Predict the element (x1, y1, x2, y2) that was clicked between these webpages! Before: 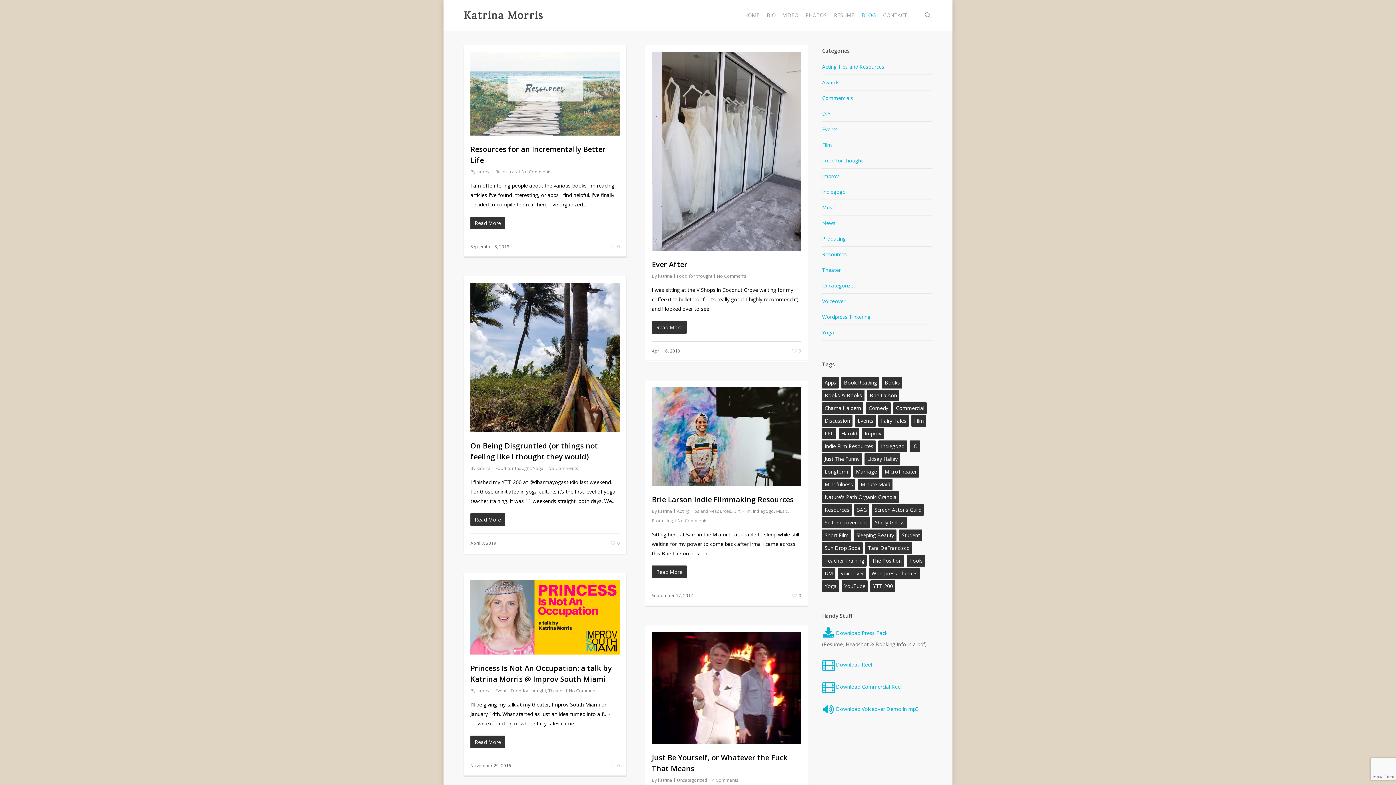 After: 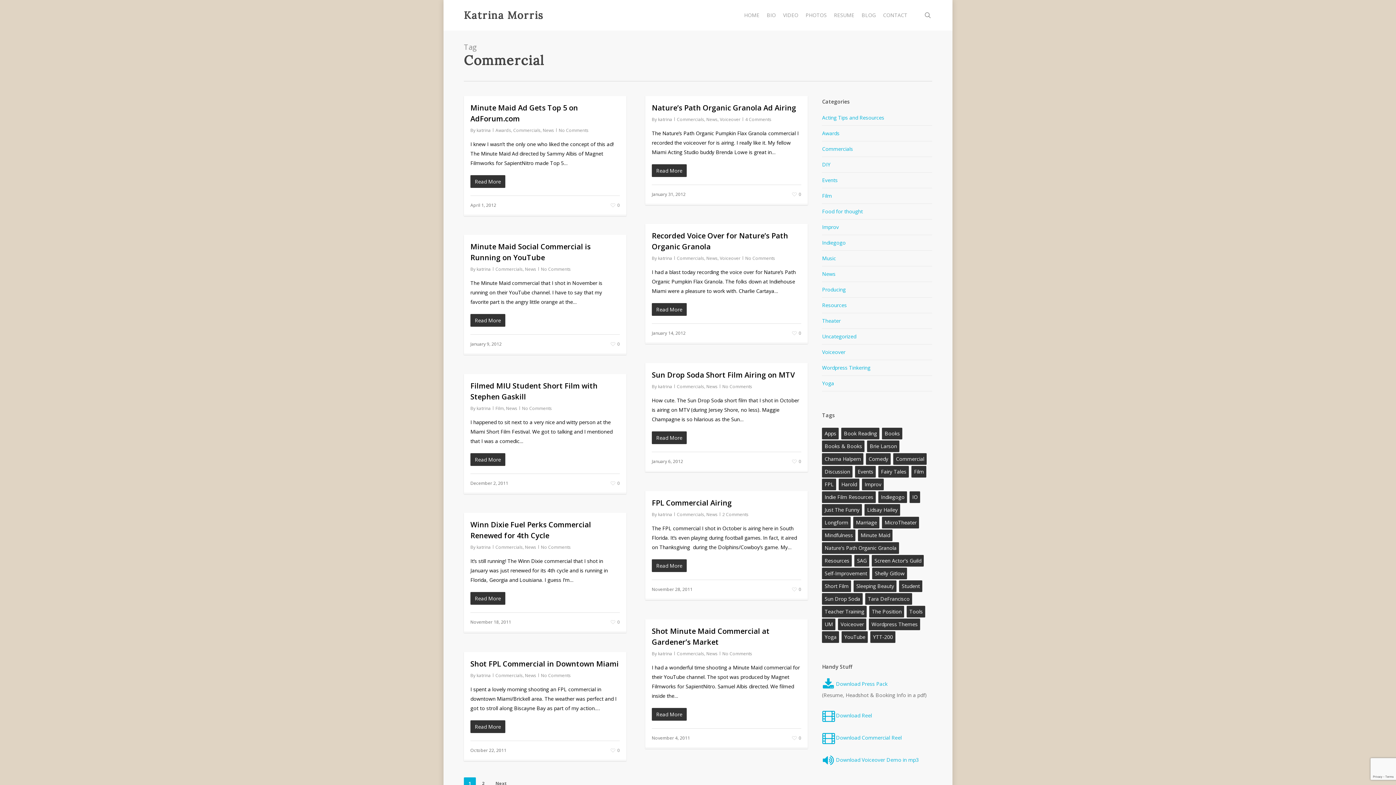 Action: label: commercial (11 items) bbox: (893, 402, 927, 414)